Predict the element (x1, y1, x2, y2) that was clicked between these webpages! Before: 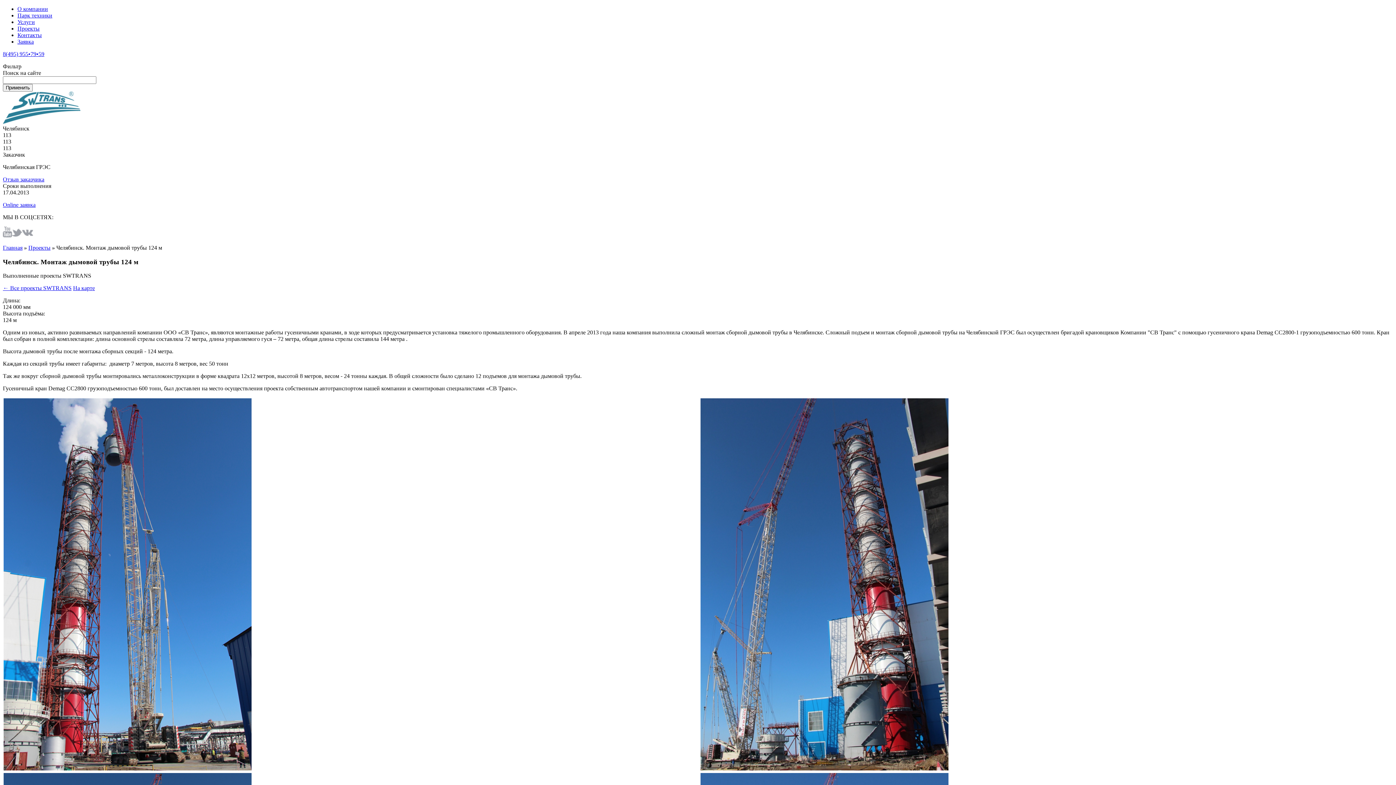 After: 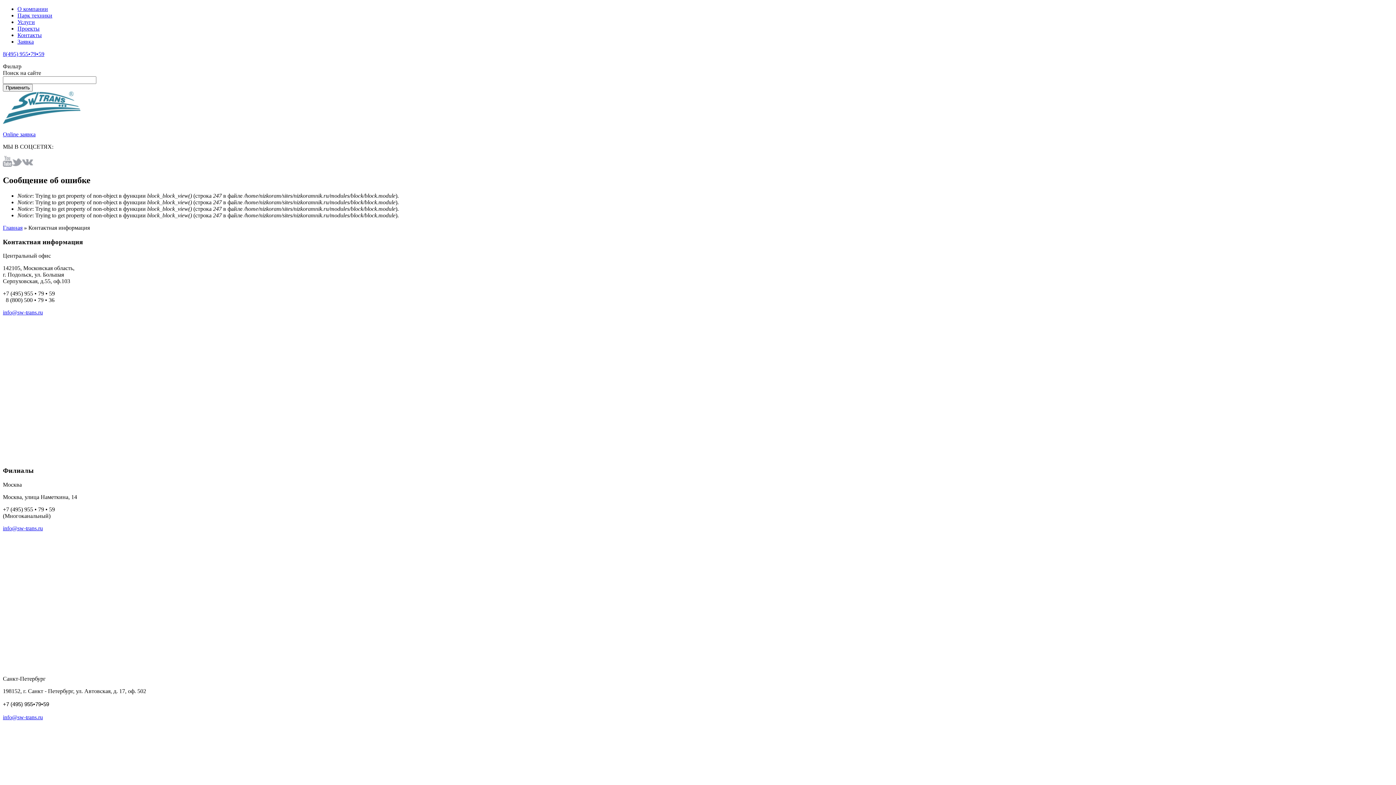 Action: label: Контакты bbox: (17, 32, 41, 38)